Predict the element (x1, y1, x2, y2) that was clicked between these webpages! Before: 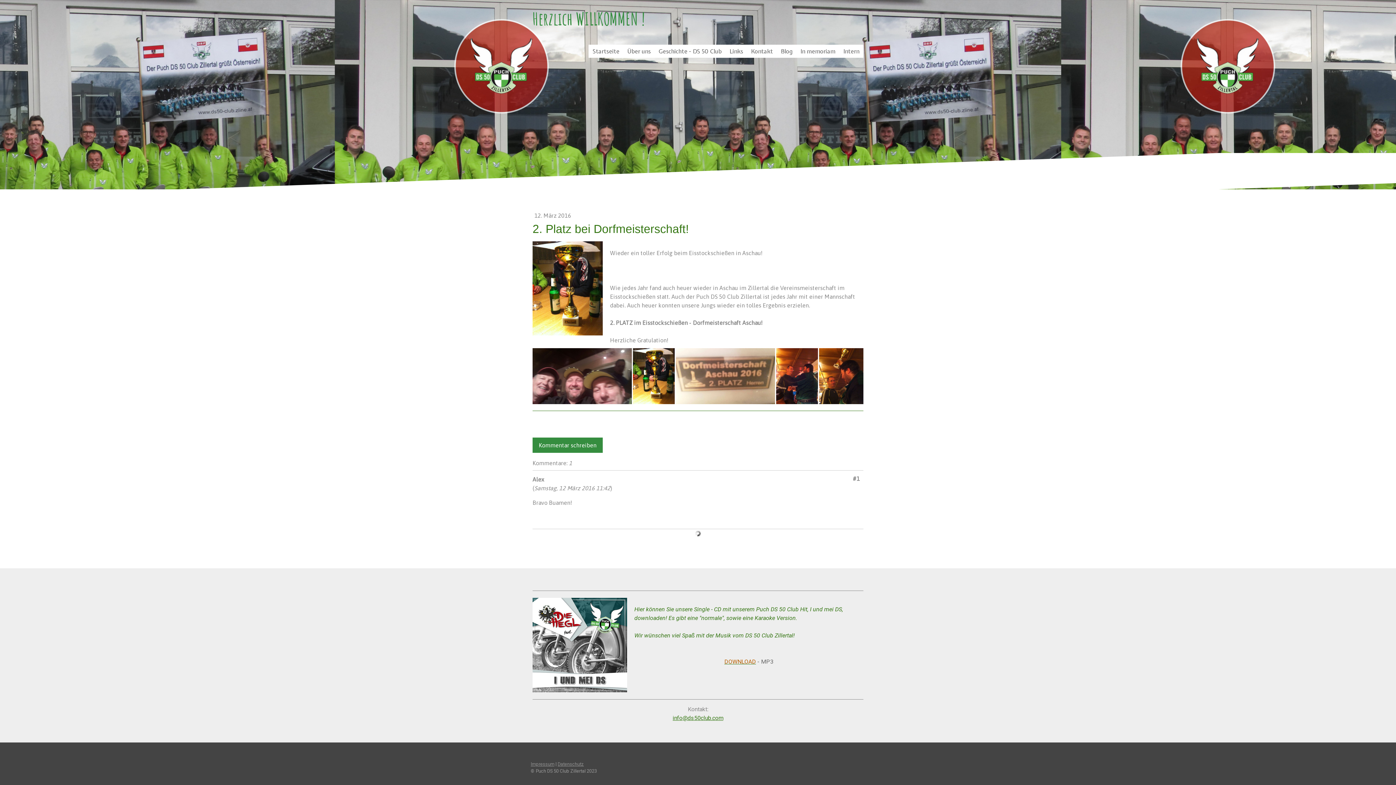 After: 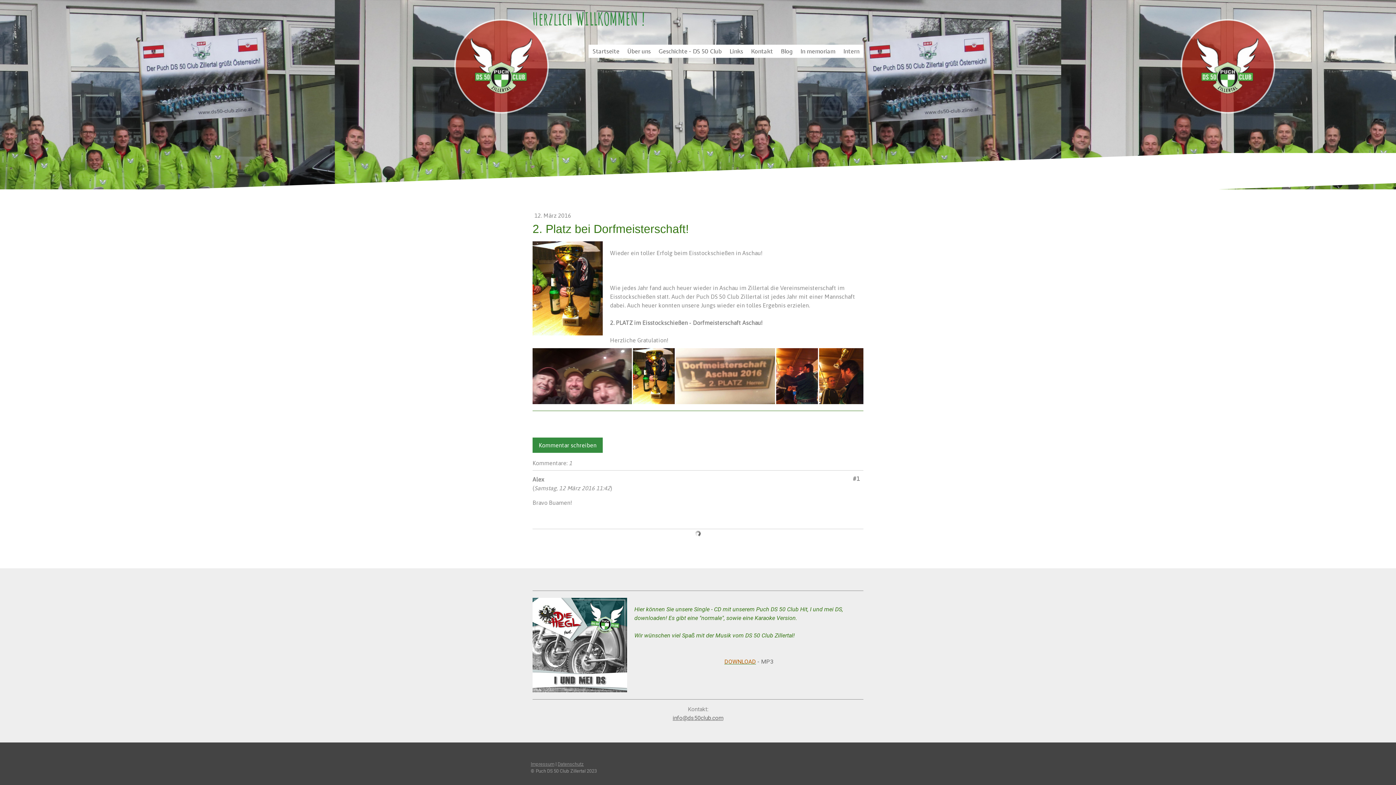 Action: label: info@ds50club.com bbox: (672, 714, 723, 721)